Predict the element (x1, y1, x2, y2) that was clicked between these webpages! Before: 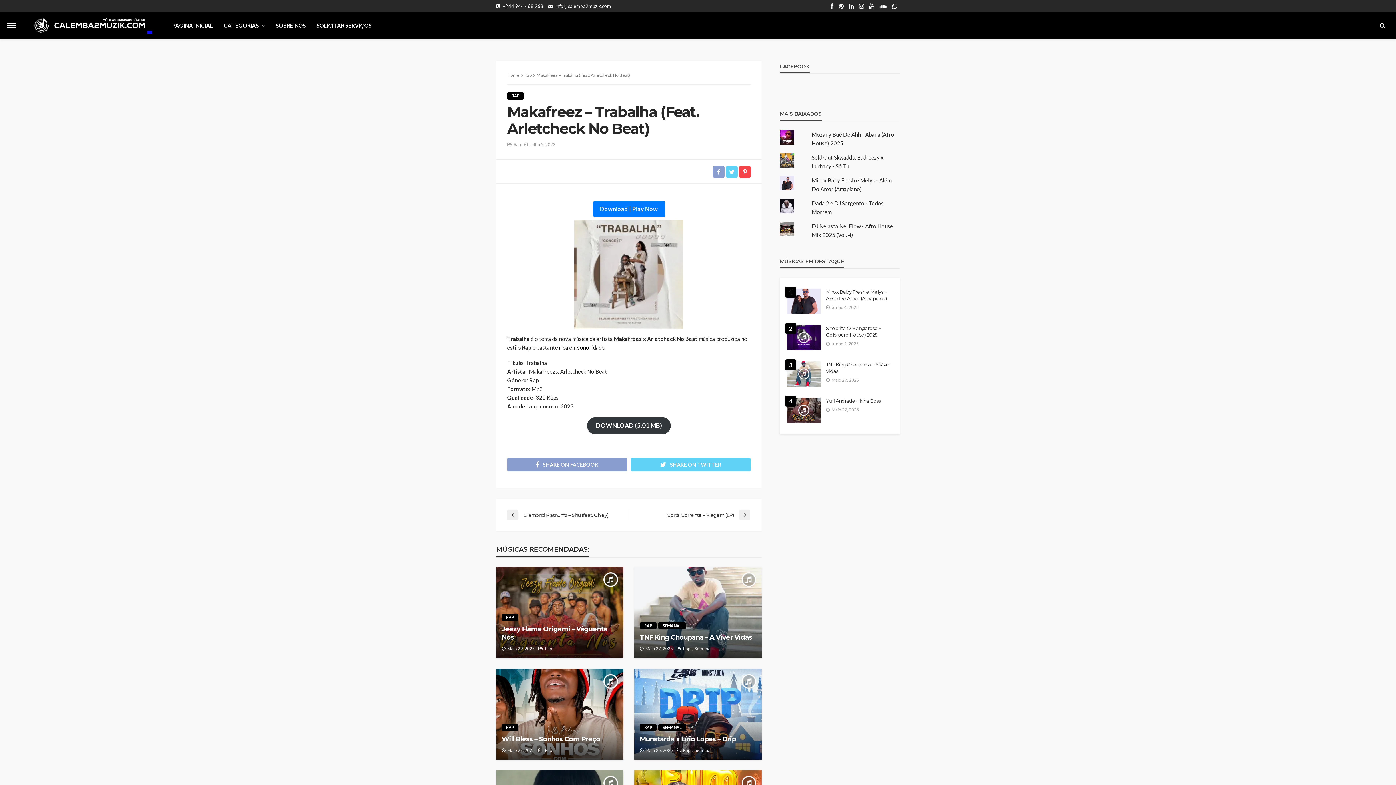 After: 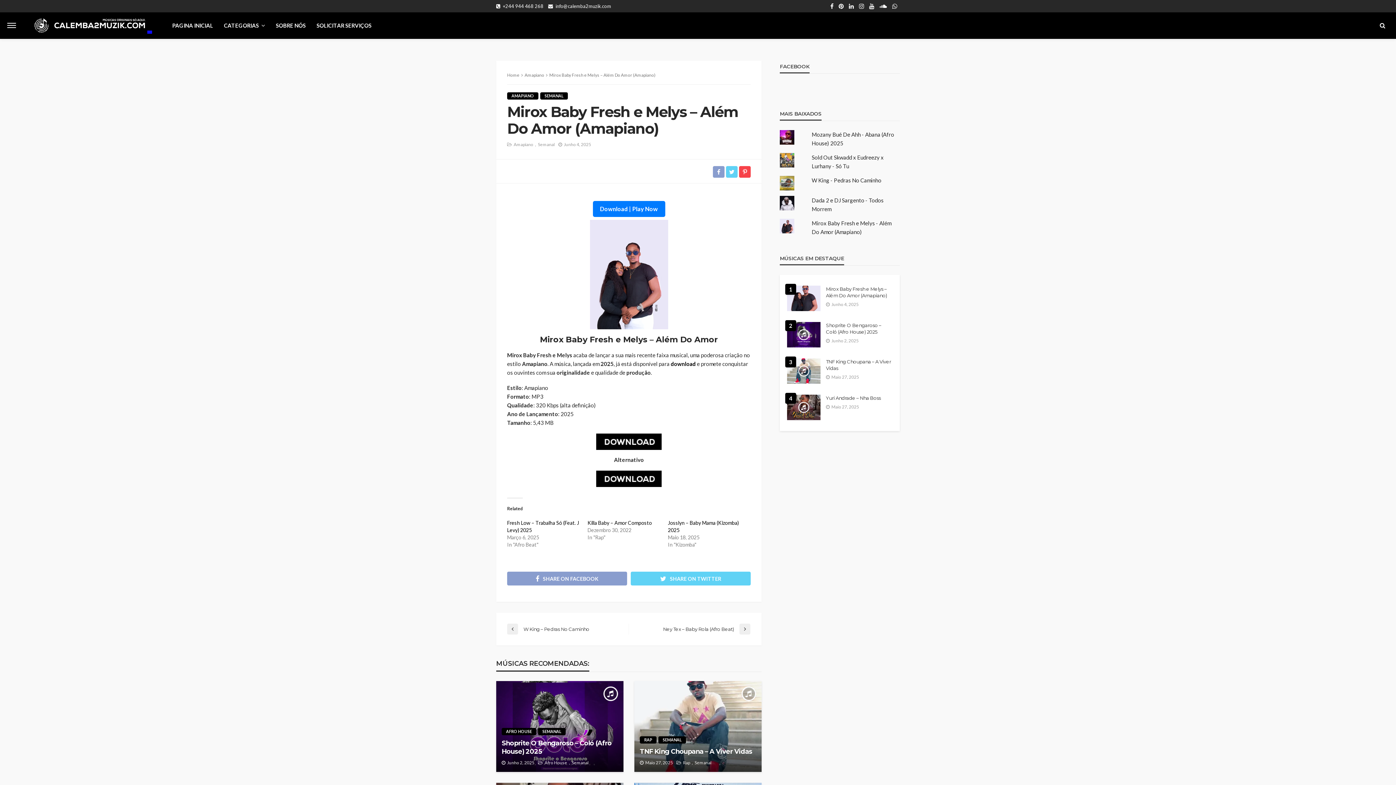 Action: label: Mirox Baby Fresh e Melys – Além Do Amor (Amapiano) bbox: (826, 288, 892, 301)